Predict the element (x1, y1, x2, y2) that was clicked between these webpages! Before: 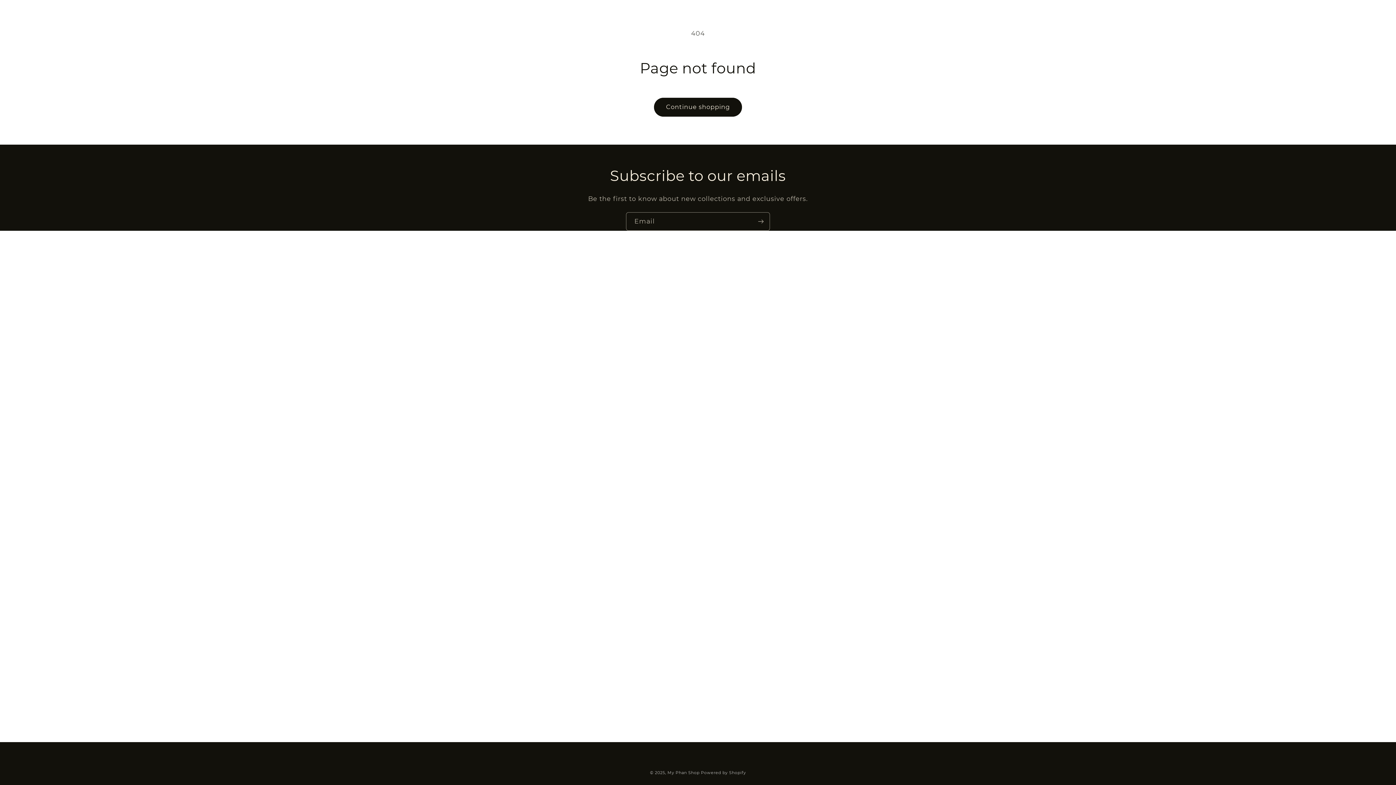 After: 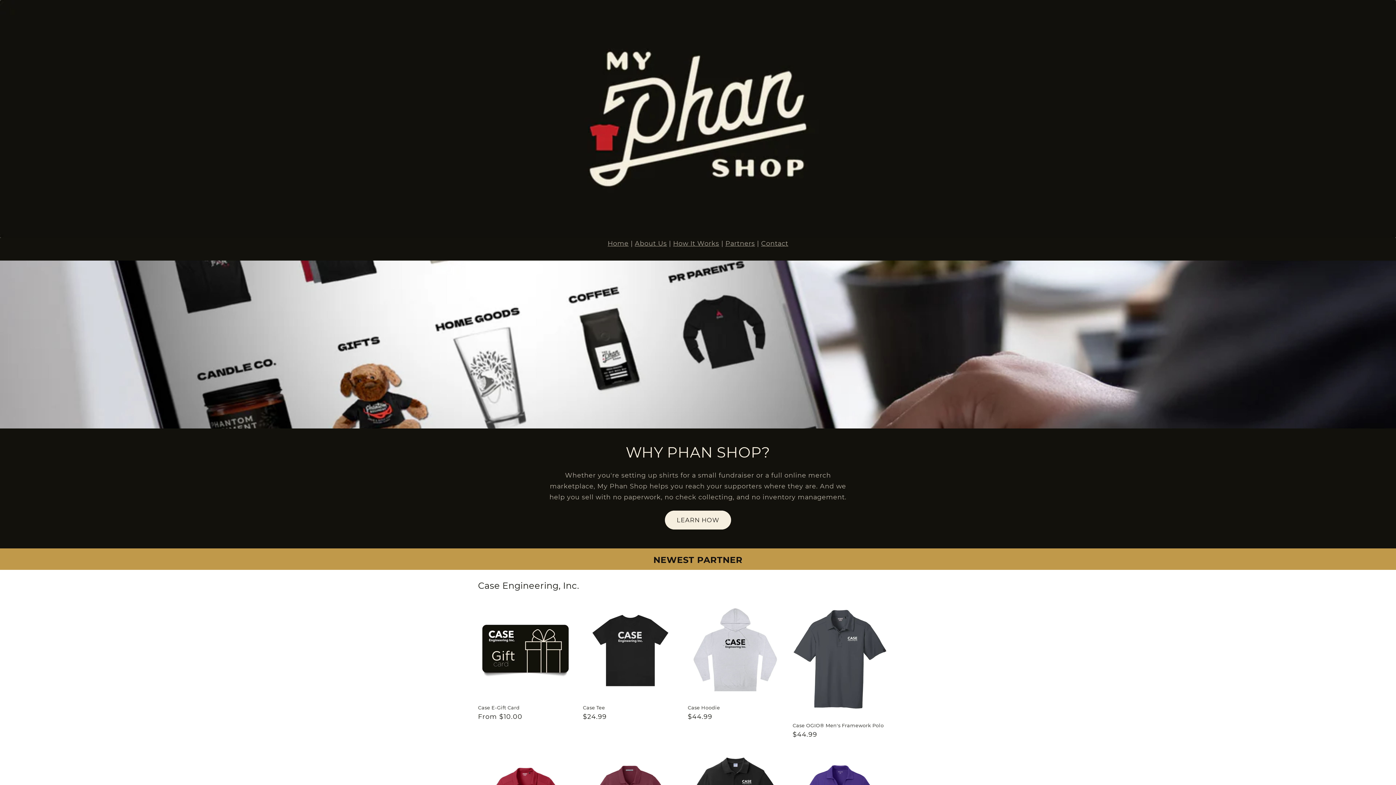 Action: label: My Phan Shop bbox: (667, 770, 699, 775)